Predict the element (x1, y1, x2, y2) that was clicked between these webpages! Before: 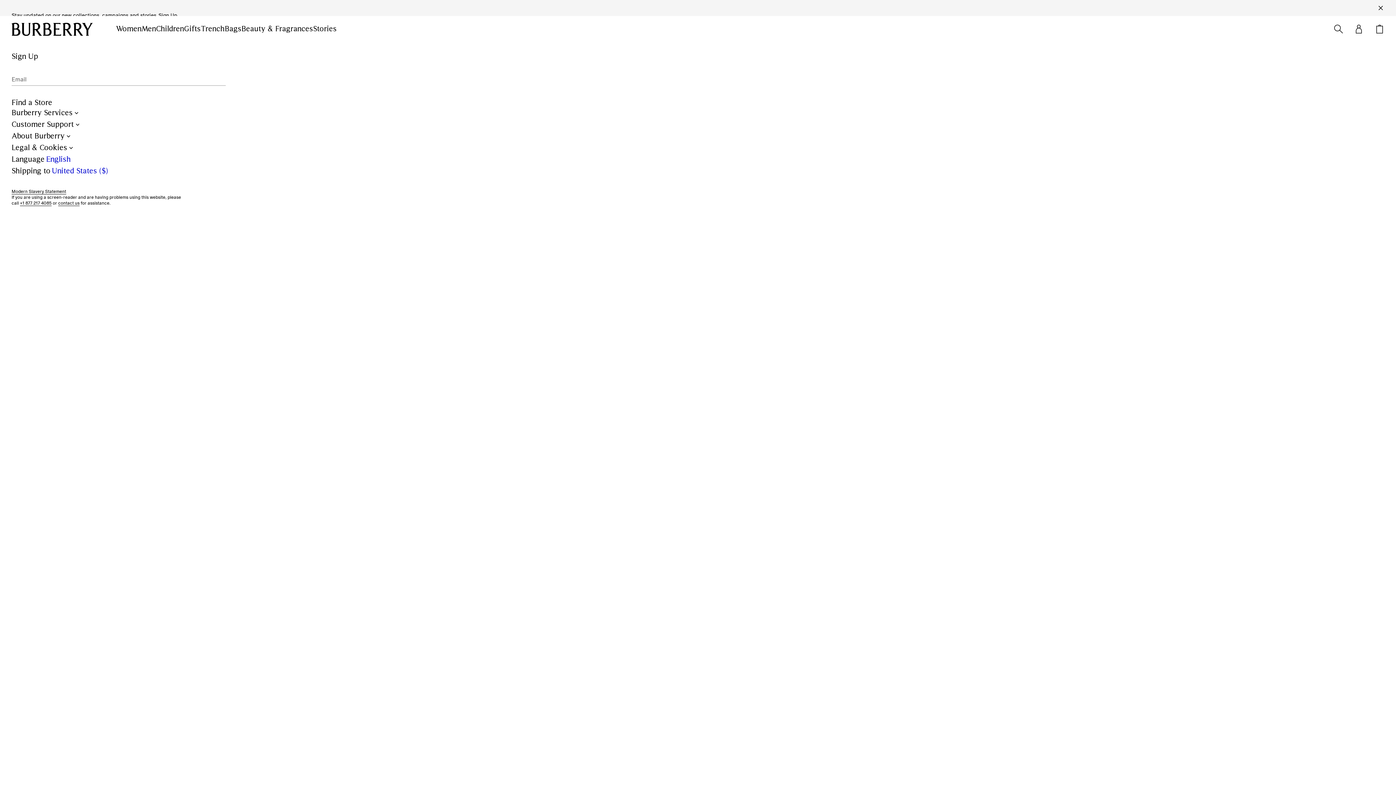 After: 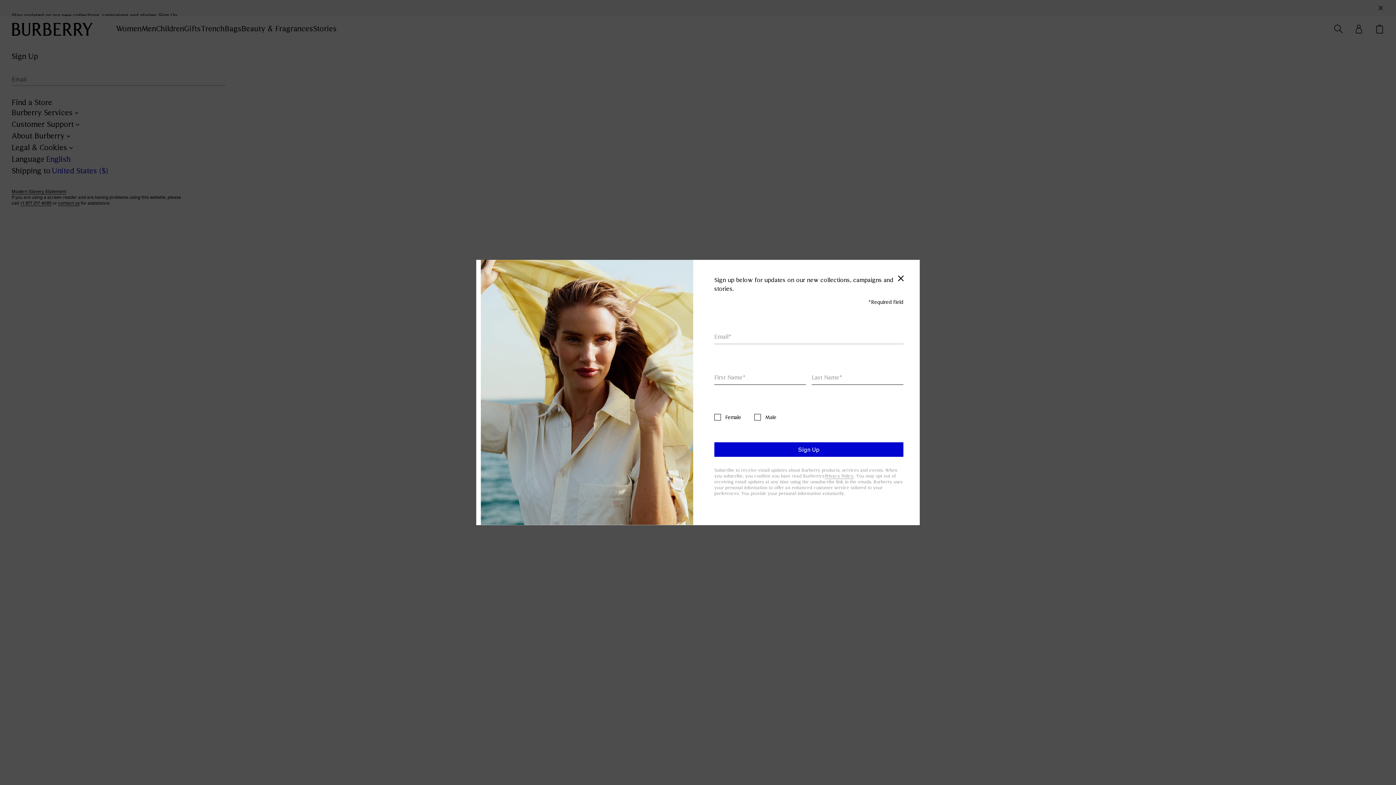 Action: bbox: (158, 4, 177, 11) label: Sign Up